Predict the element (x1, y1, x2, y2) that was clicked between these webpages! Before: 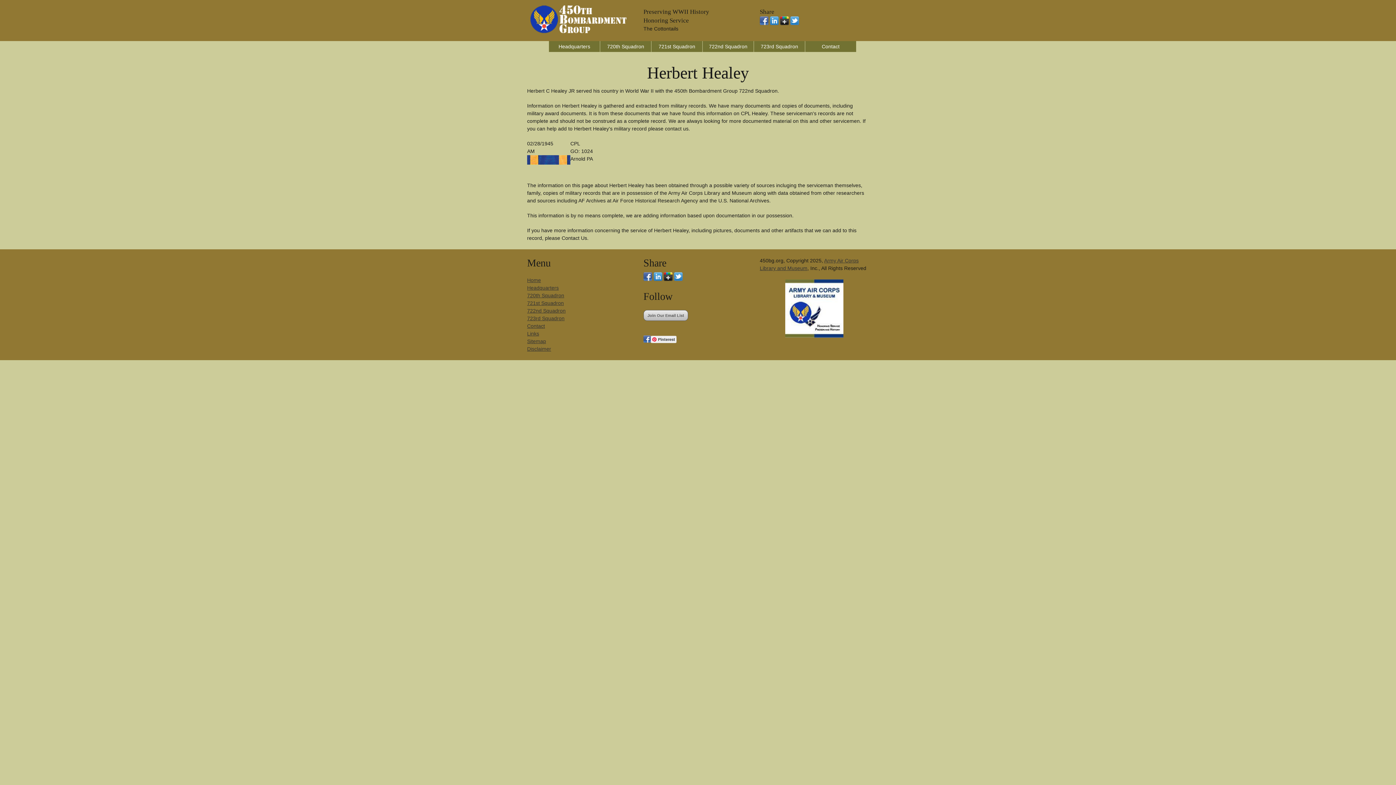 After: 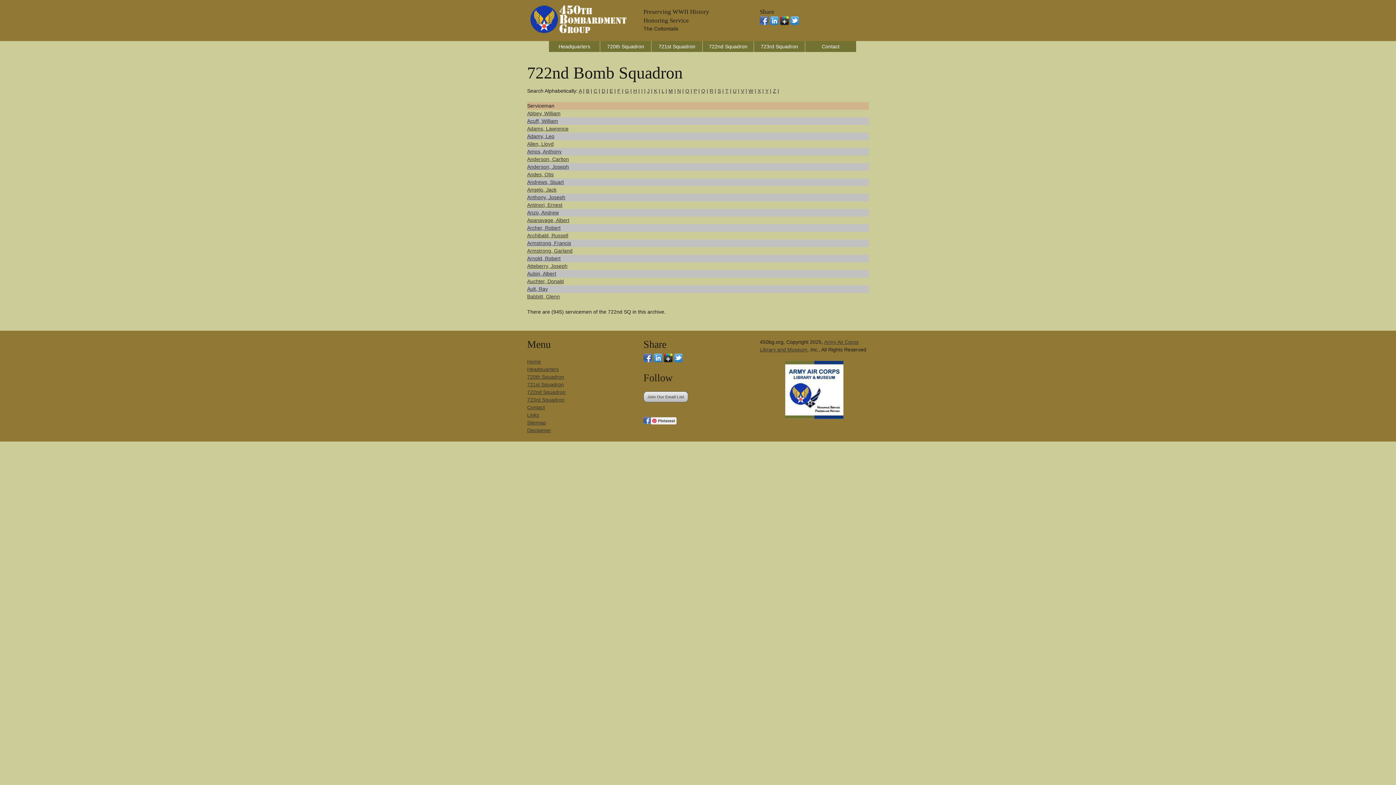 Action: bbox: (702, 41, 753, 52) label: 722nd Squadron